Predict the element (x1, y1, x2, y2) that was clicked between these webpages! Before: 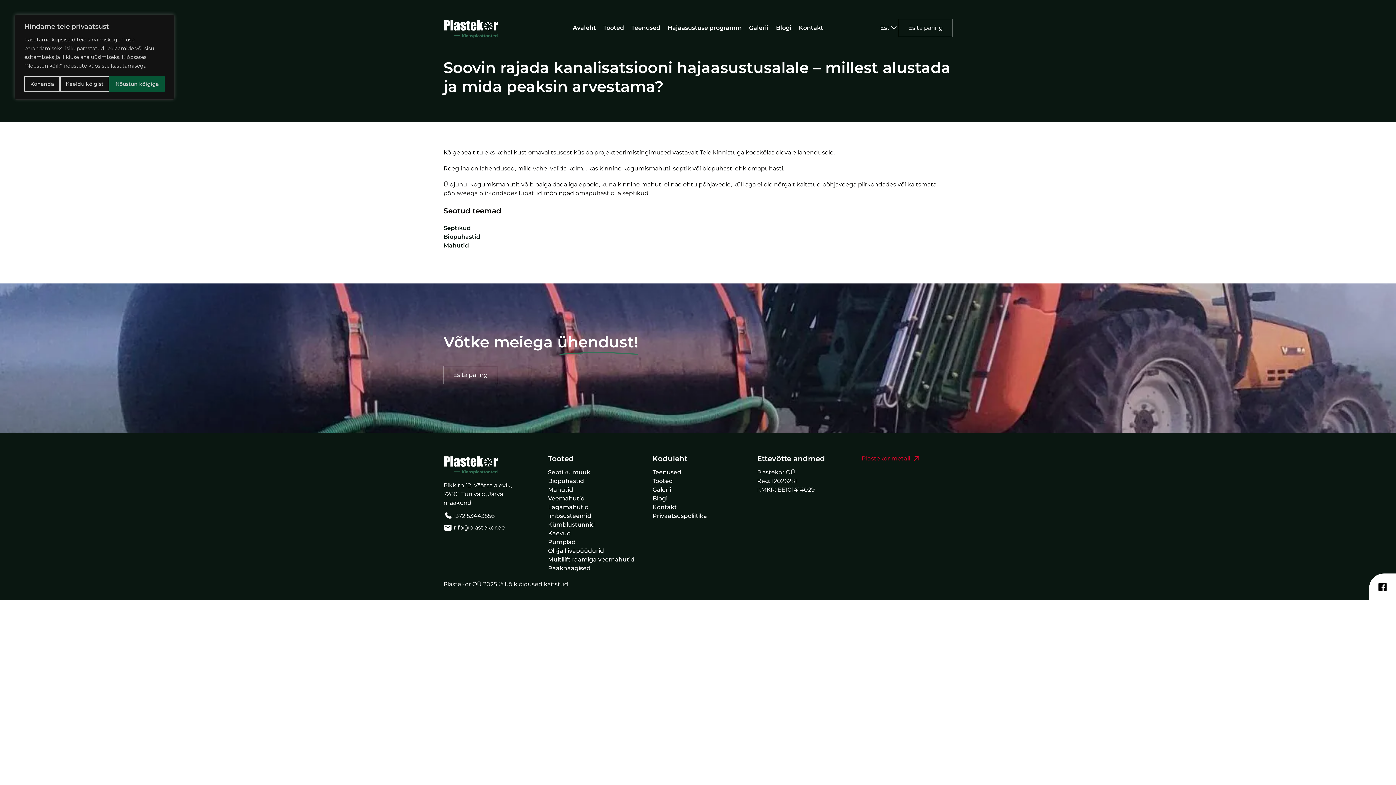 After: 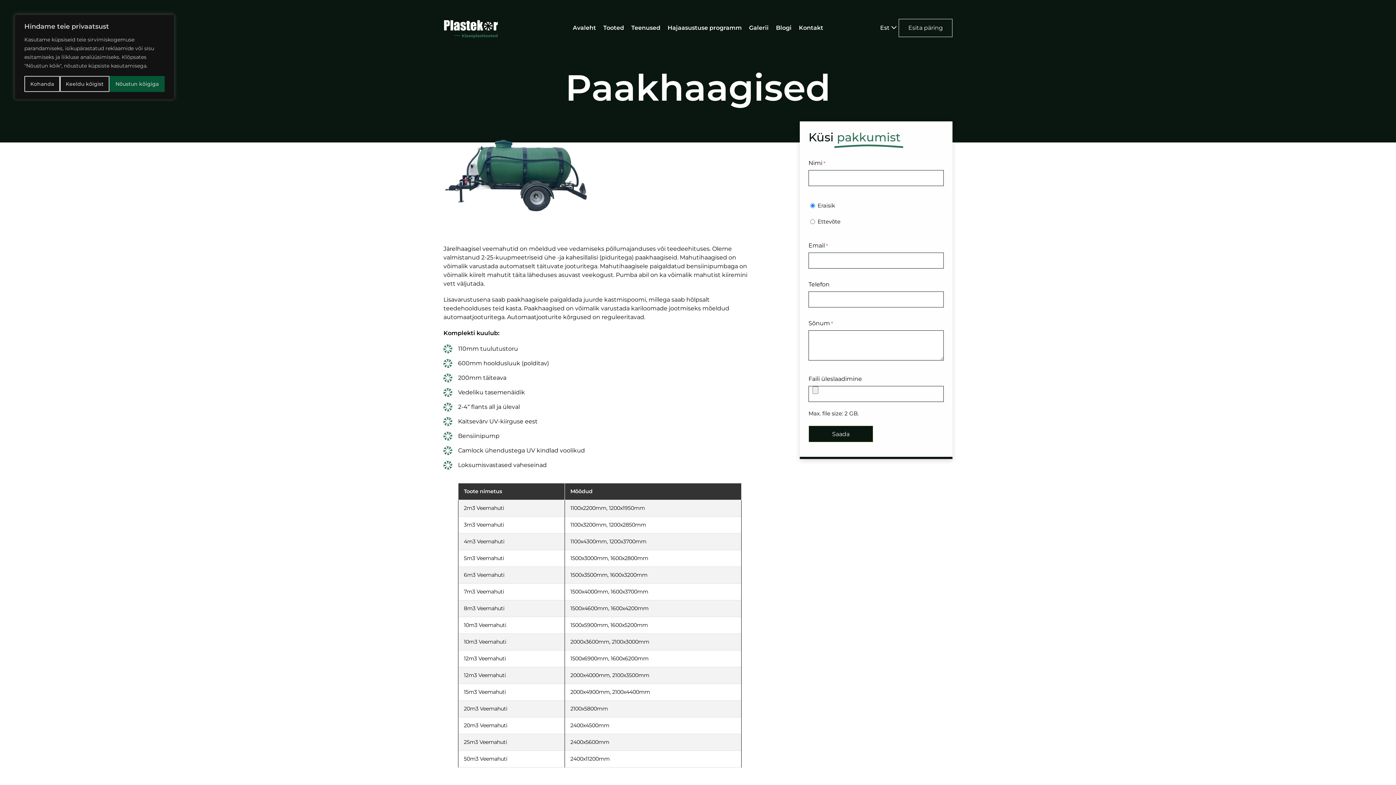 Action: label: Paakhaagised bbox: (548, 565, 590, 572)